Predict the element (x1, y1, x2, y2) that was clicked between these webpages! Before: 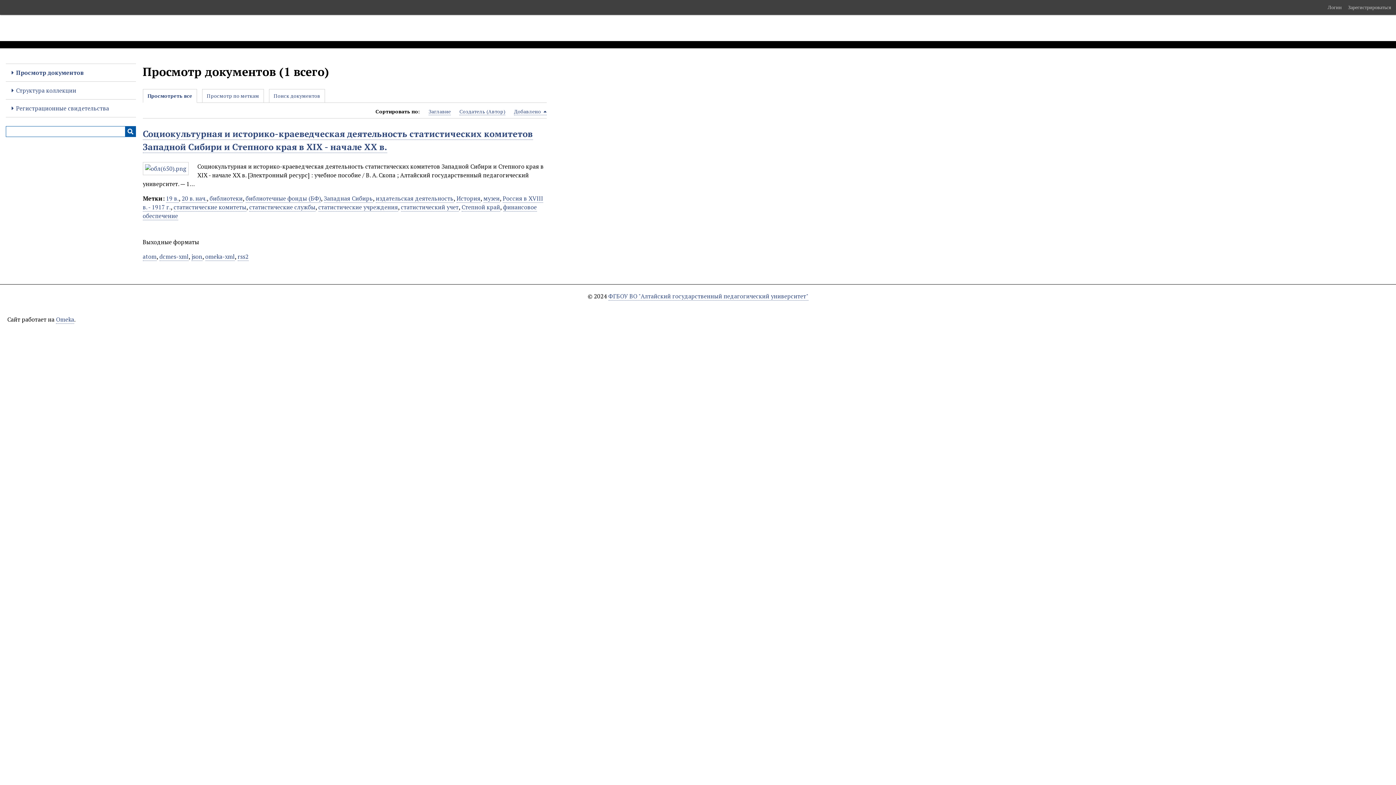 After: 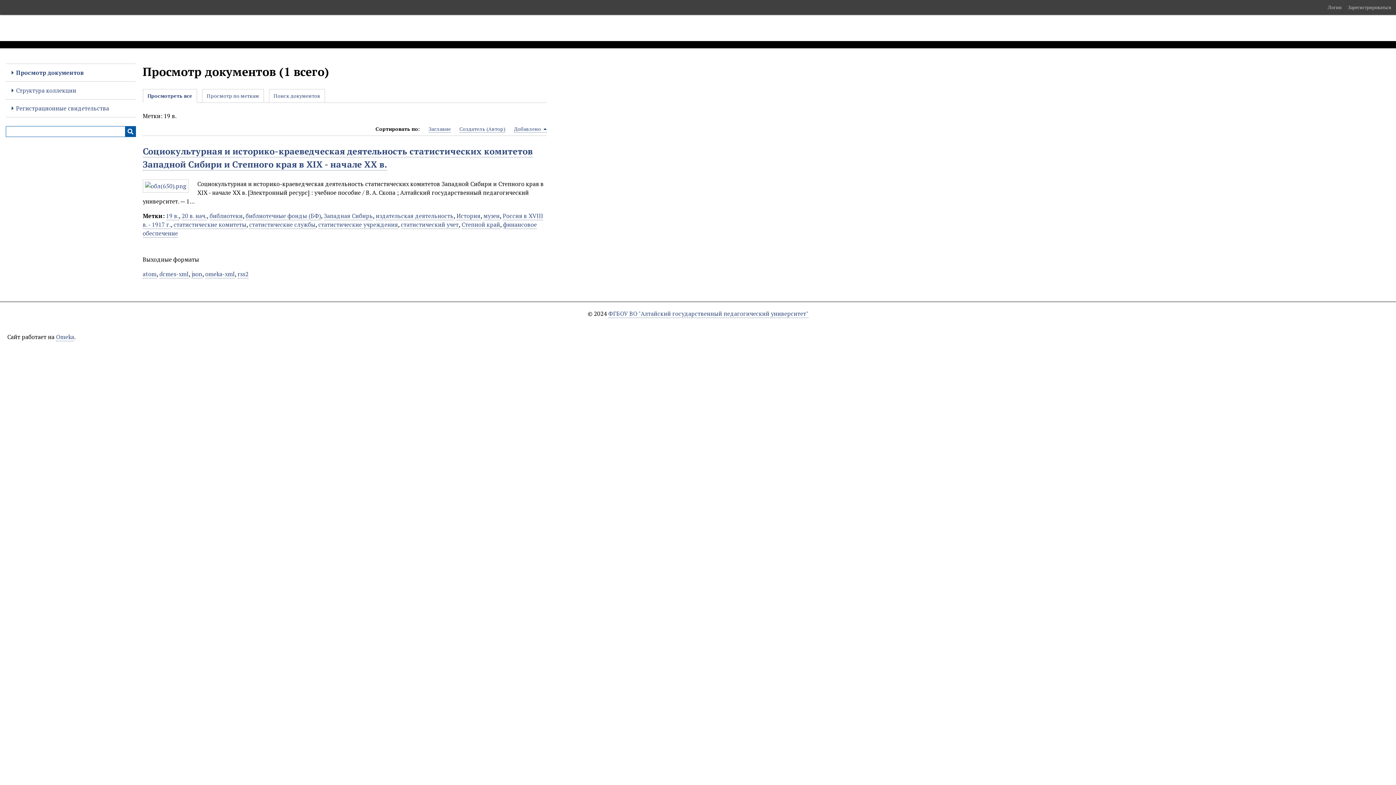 Action: bbox: (166, 194, 178, 202) label: 19 в.